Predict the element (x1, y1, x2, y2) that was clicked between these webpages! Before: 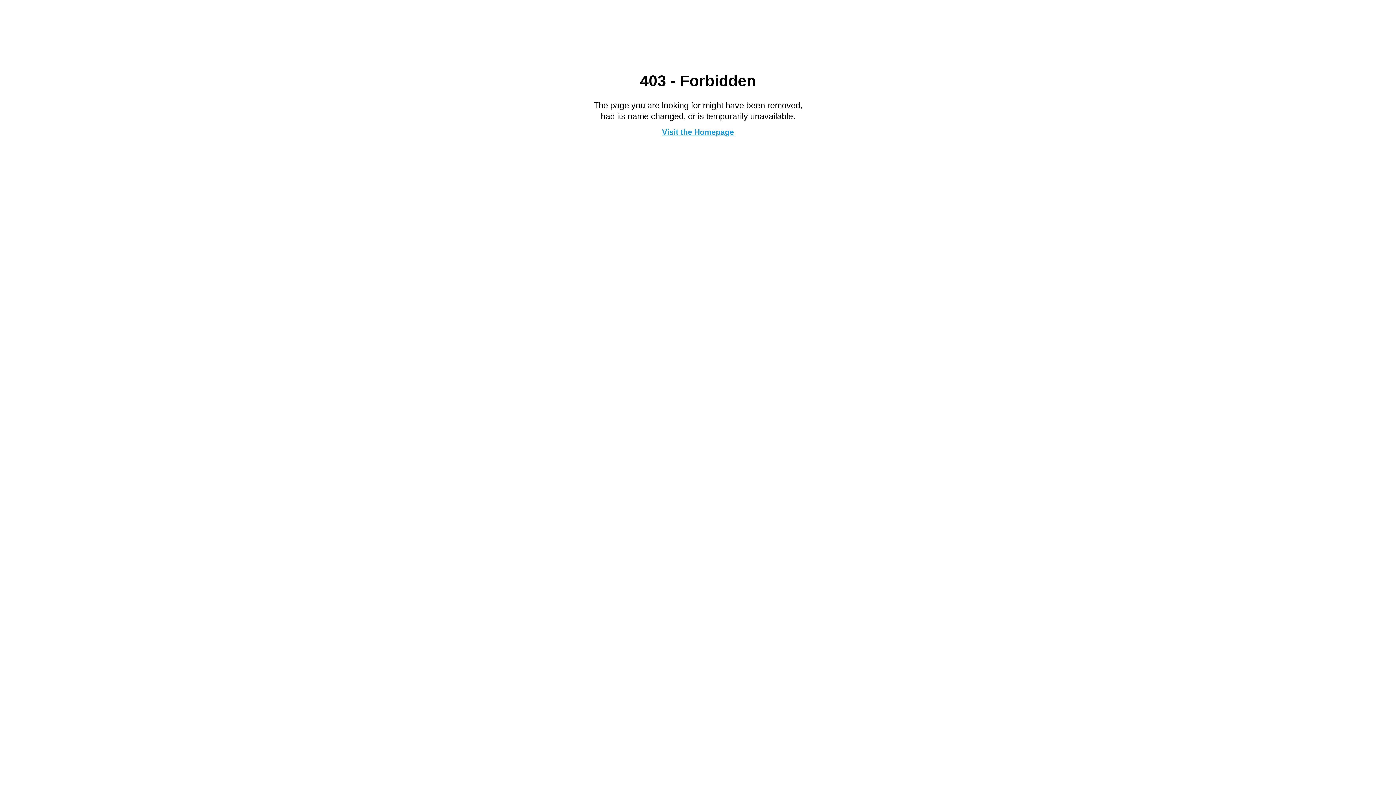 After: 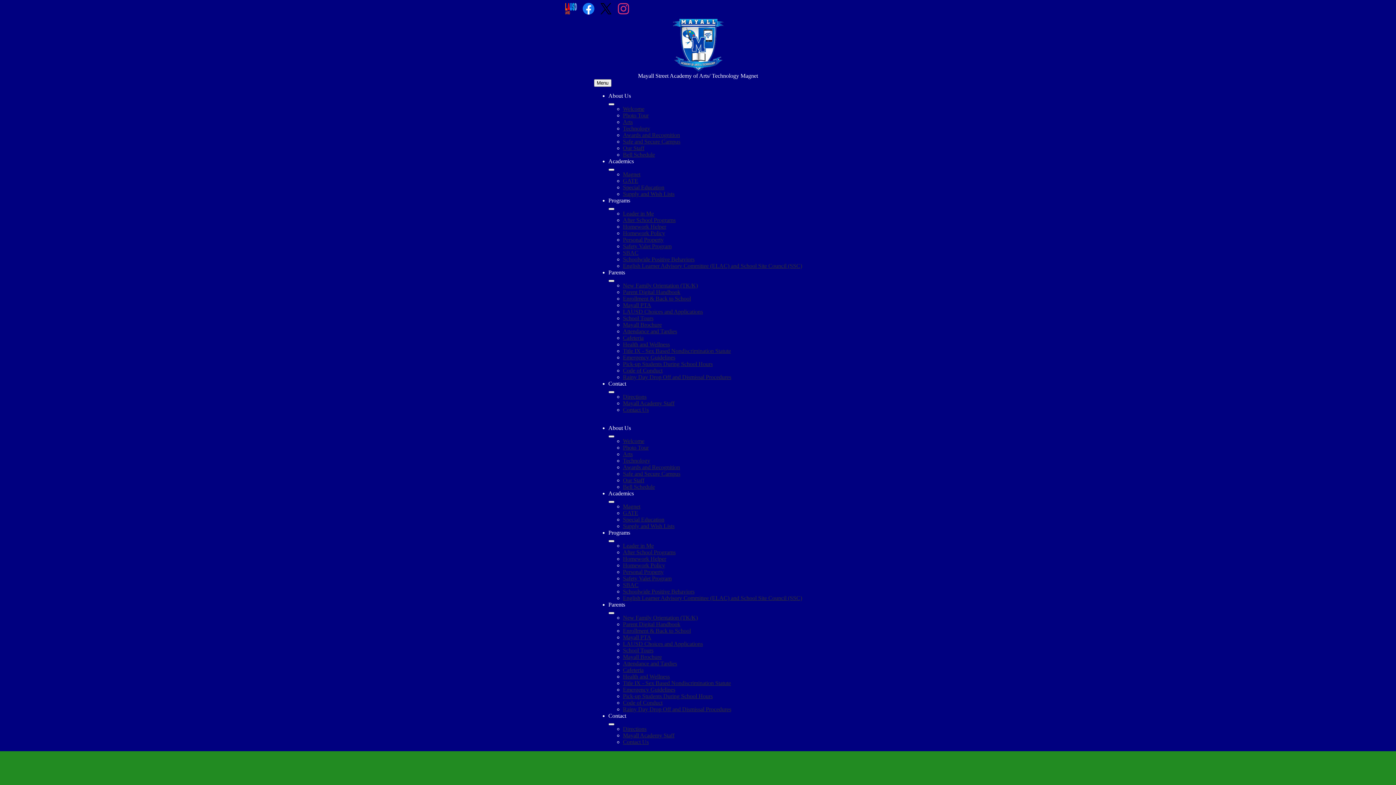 Action: label: Visit the Homepage bbox: (662, 127, 734, 136)